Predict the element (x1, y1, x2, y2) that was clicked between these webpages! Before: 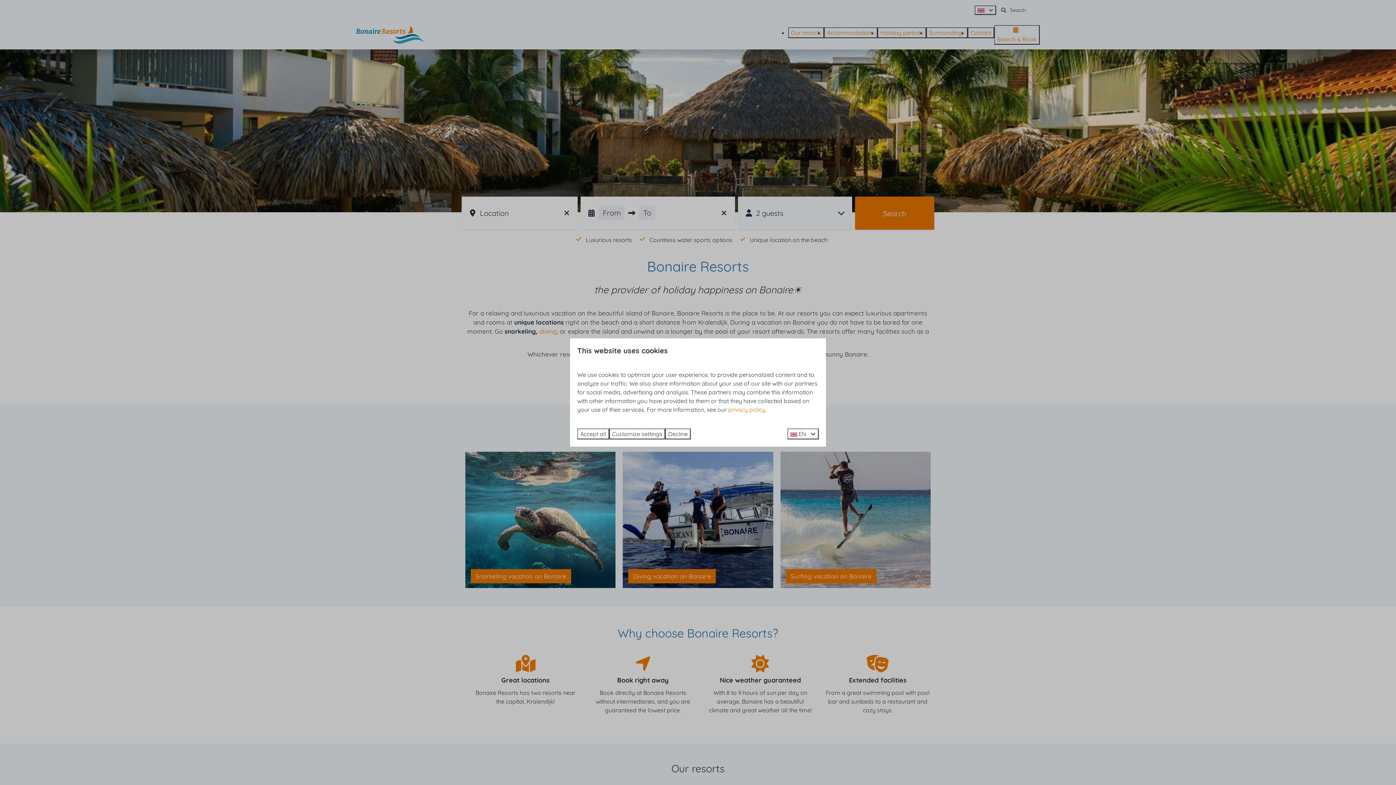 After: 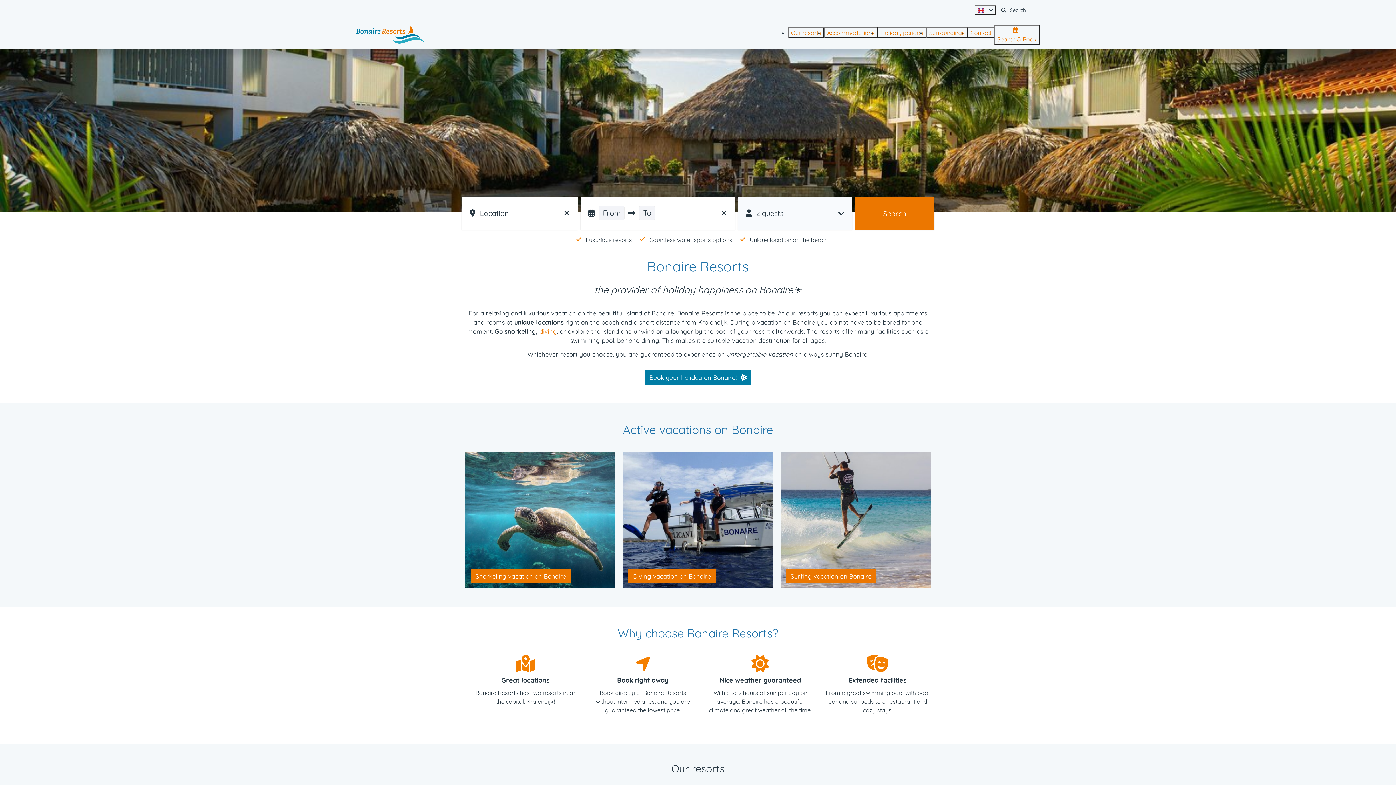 Action: bbox: (665, 428, 690, 439) label: Decline